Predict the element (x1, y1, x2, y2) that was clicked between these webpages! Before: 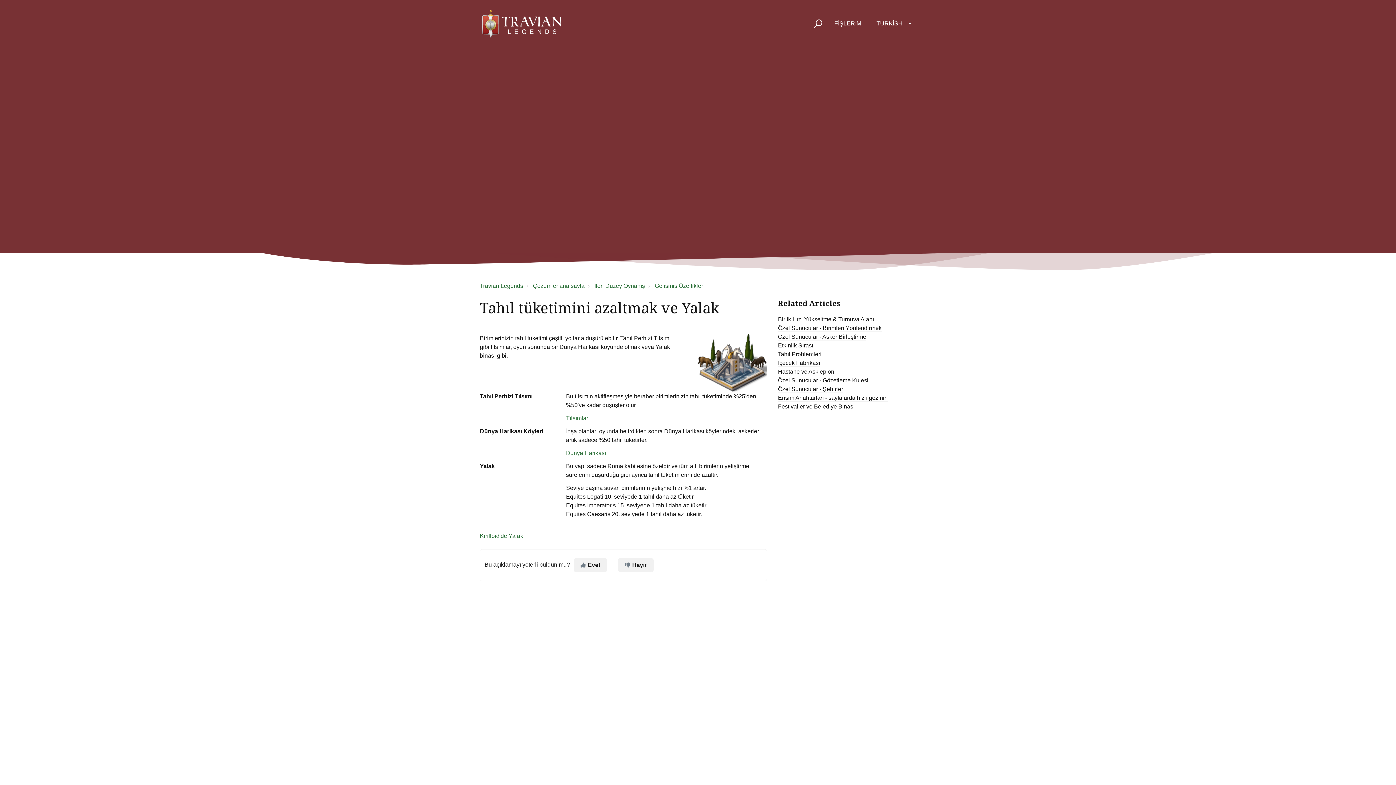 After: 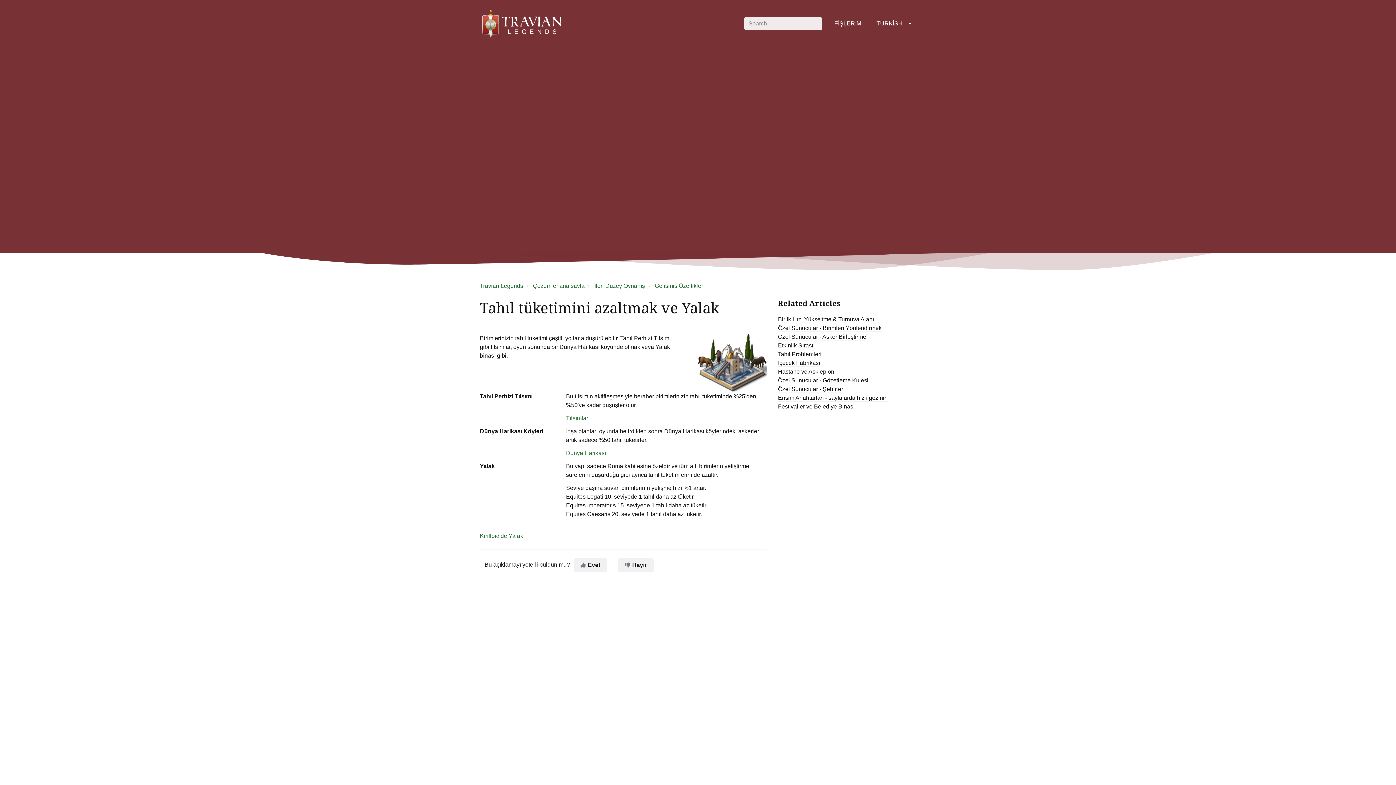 Action: bbox: (812, 18, 822, 28)